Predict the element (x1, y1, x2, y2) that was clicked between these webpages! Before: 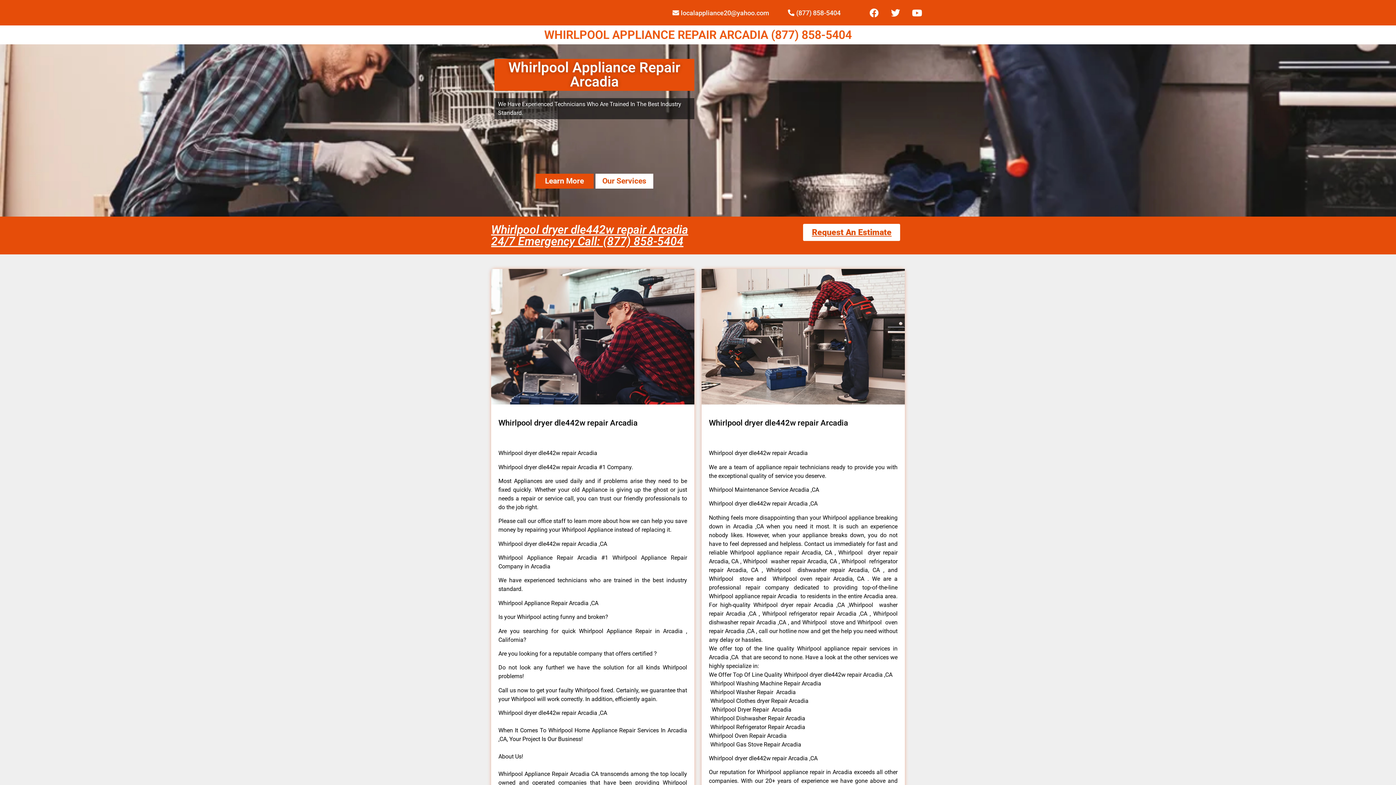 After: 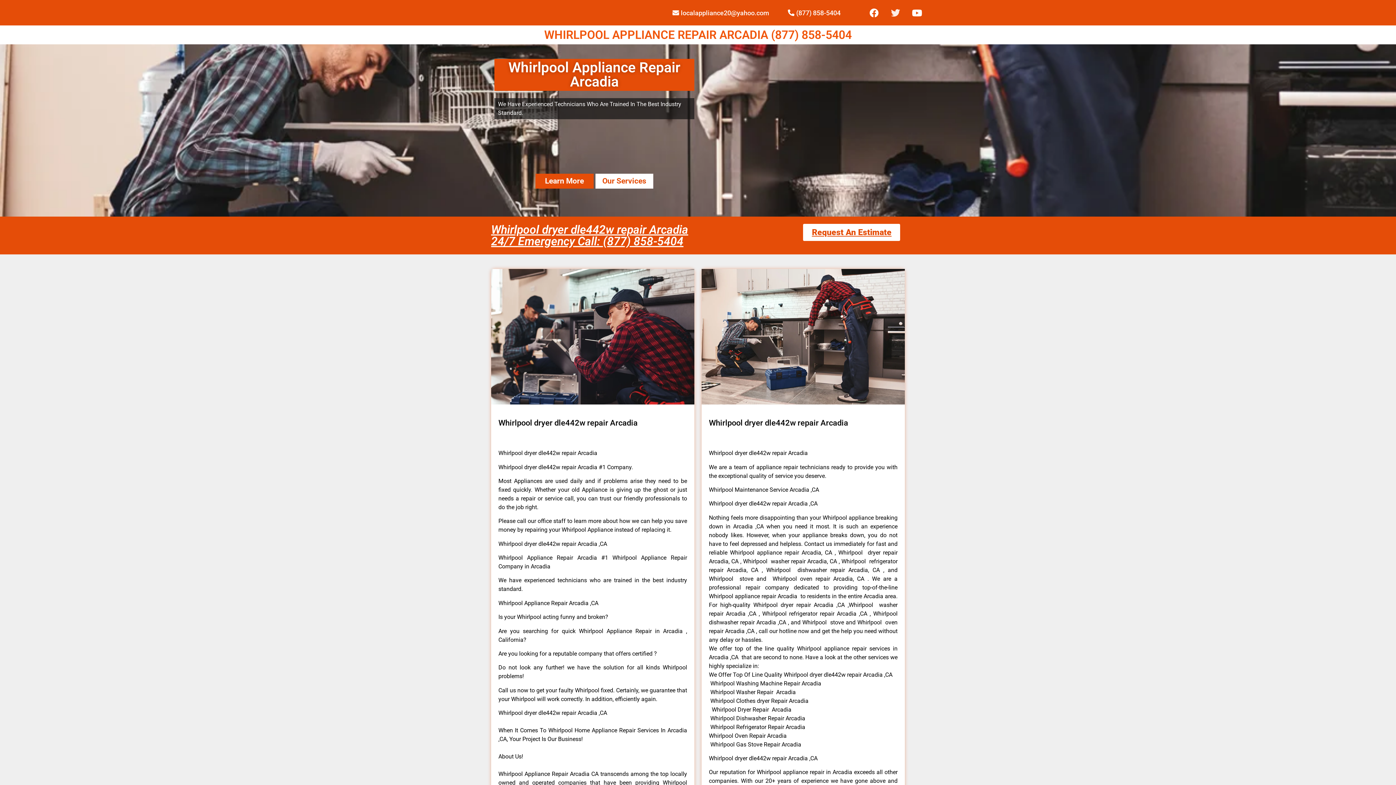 Action: label: Twitter bbox: (886, 3, 904, 21)